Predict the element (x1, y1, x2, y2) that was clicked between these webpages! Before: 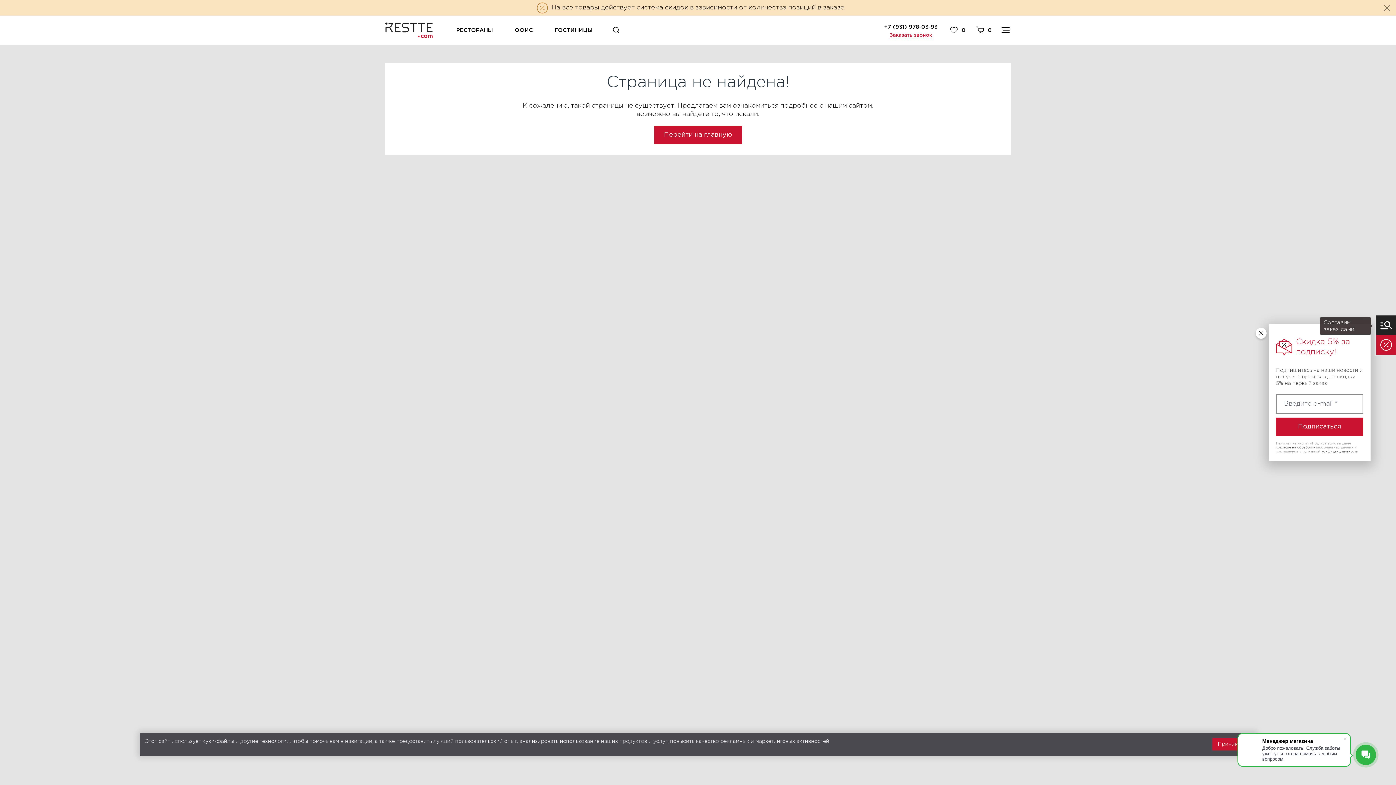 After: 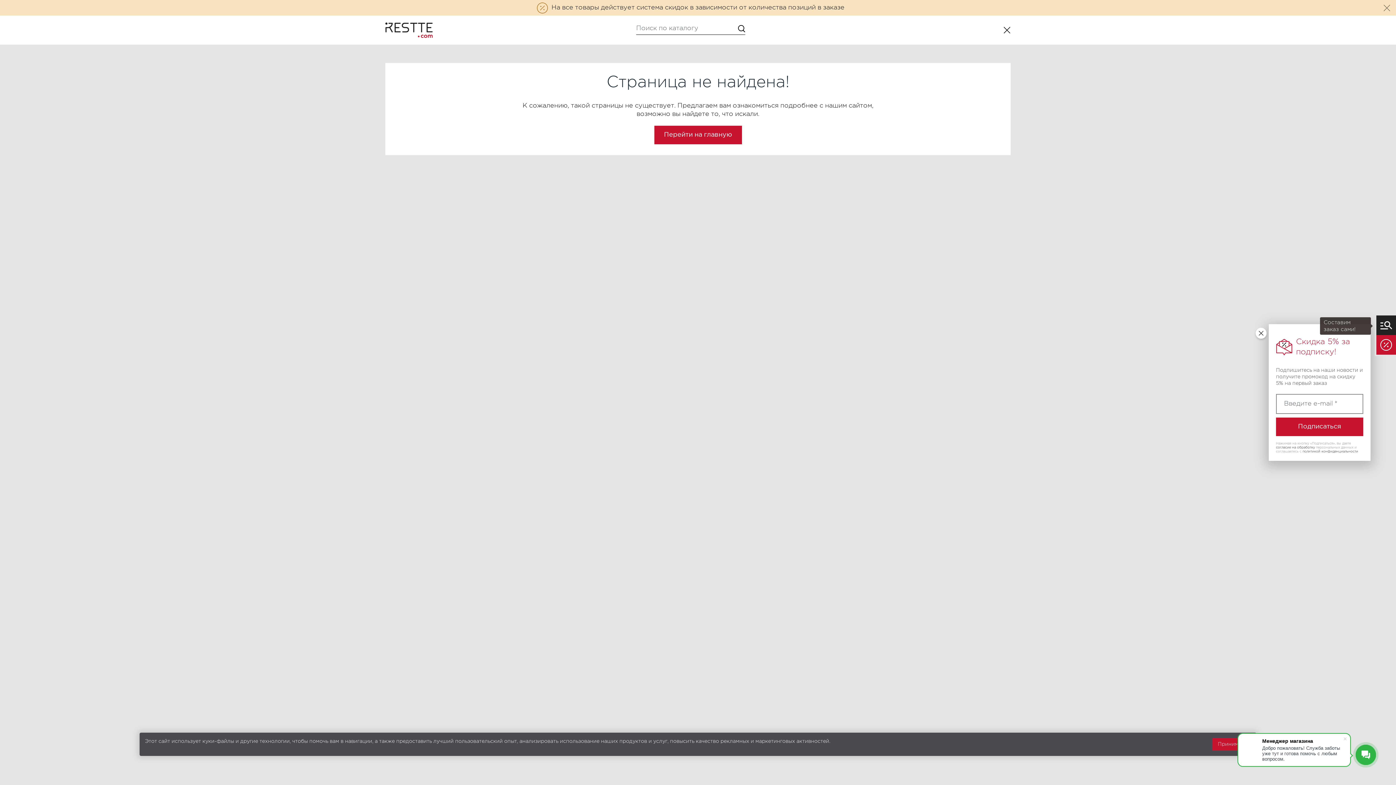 Action: bbox: (605, 19, 627, 41)